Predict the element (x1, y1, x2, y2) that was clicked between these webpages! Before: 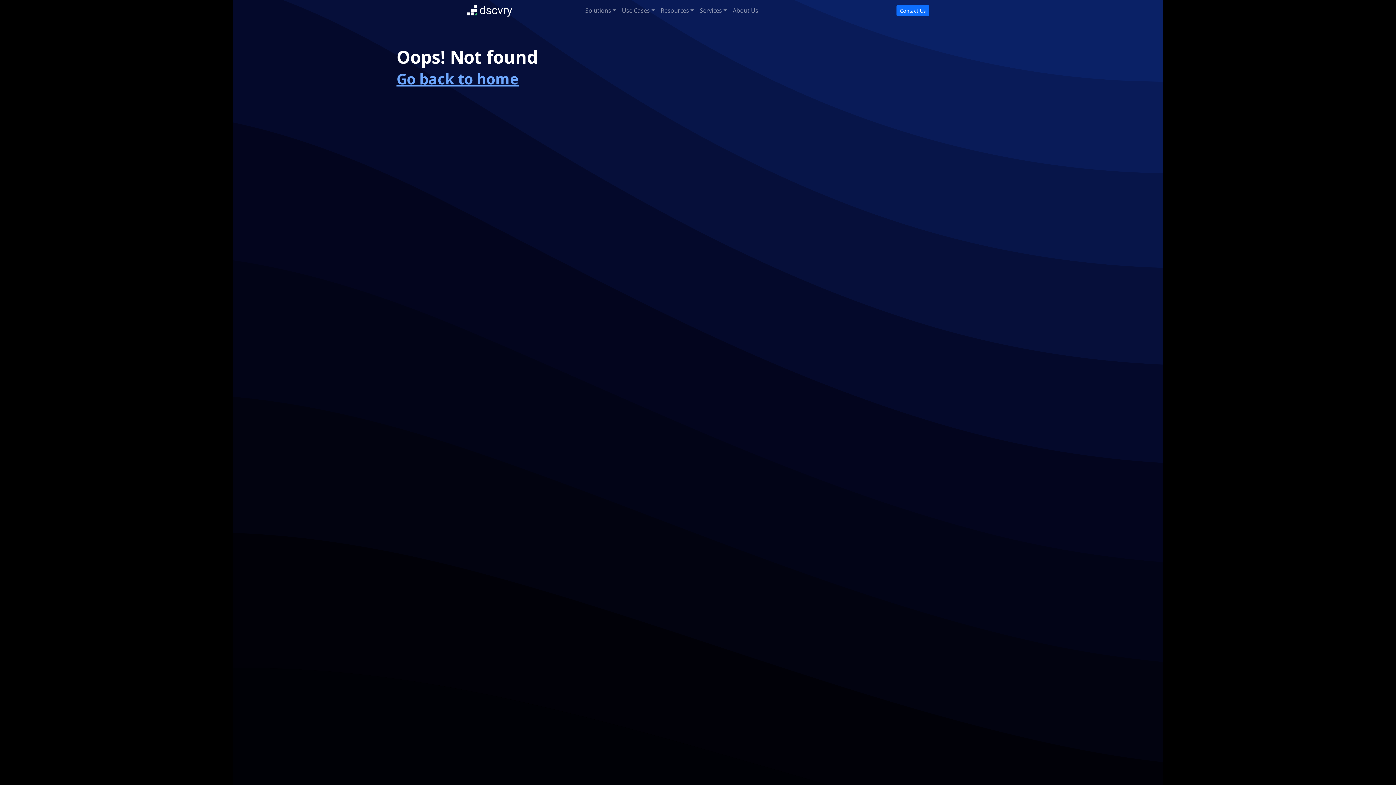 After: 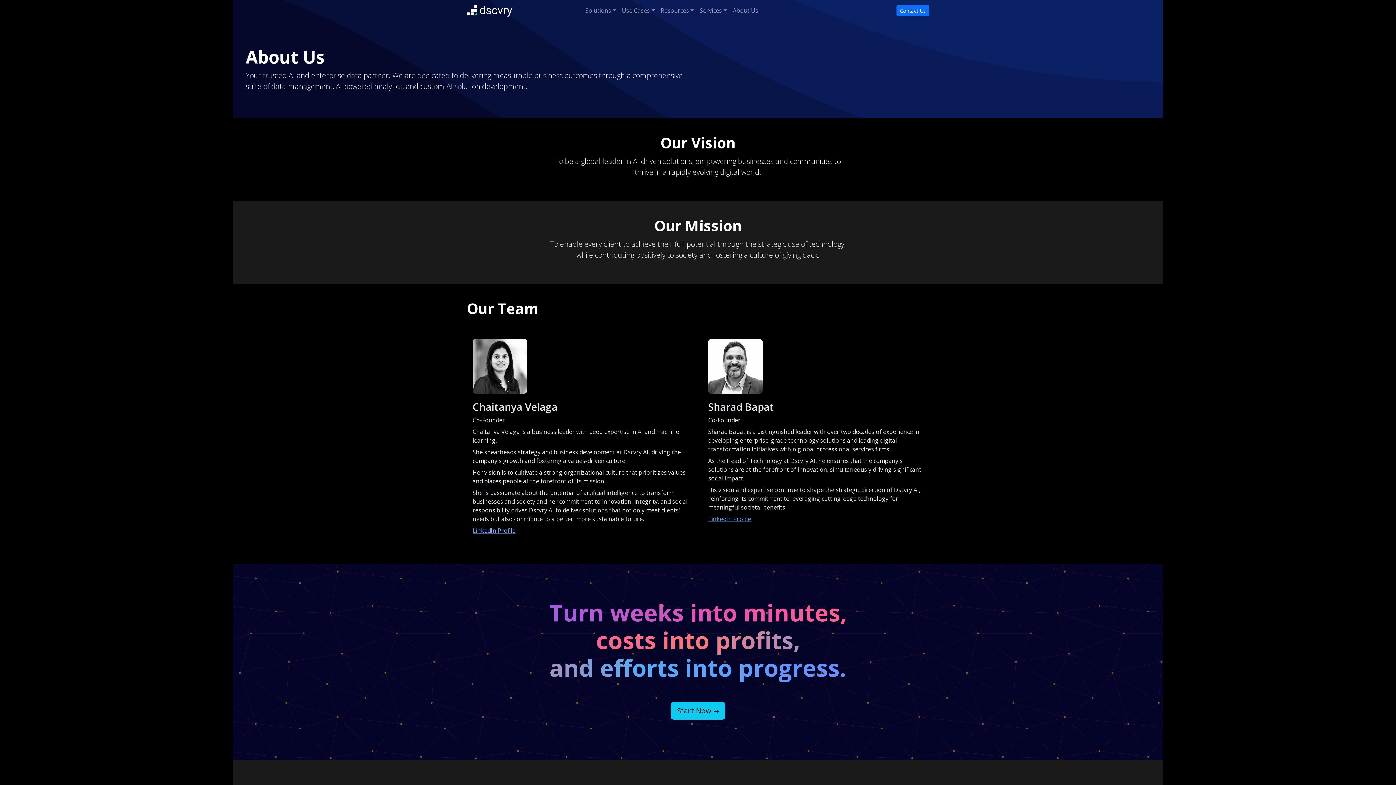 Action: label: About Us bbox: (730, 3, 761, 17)